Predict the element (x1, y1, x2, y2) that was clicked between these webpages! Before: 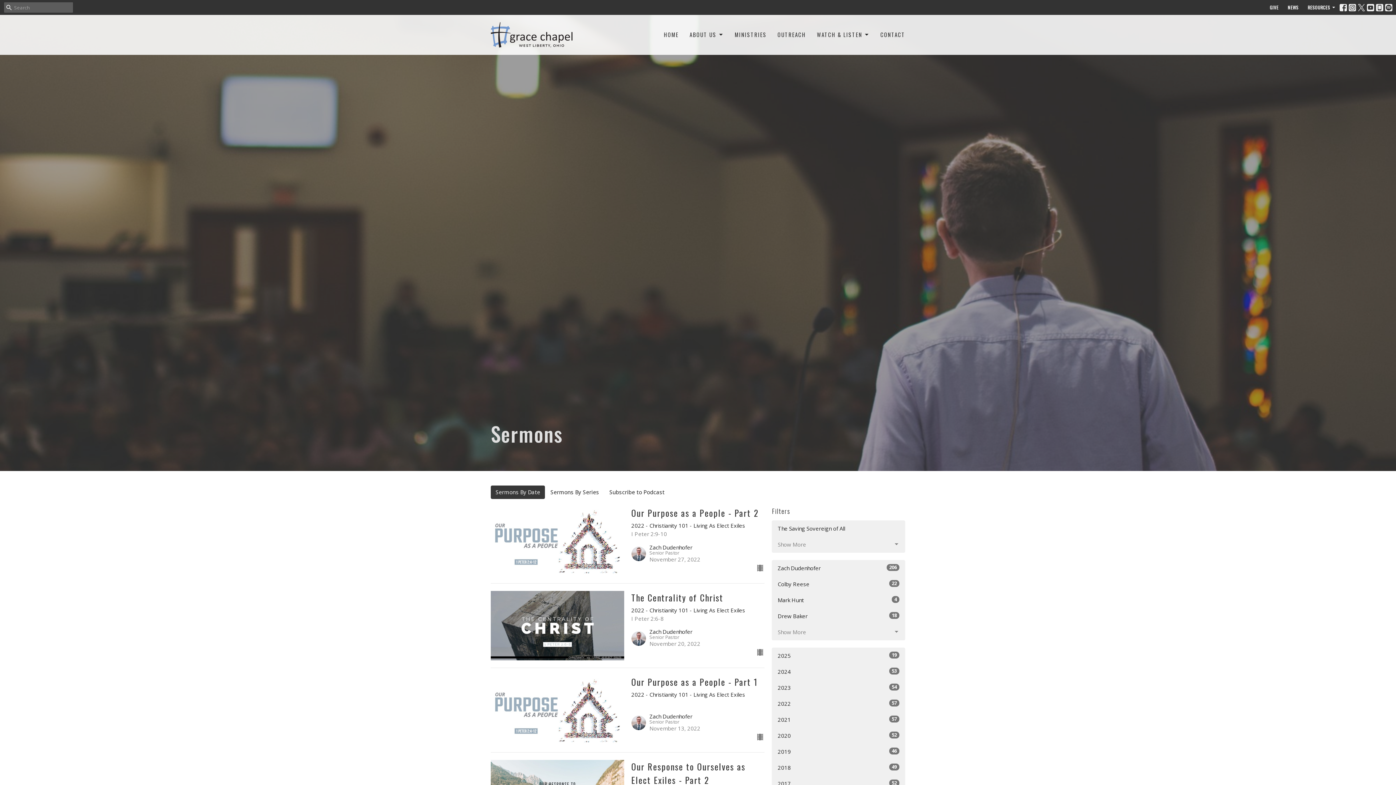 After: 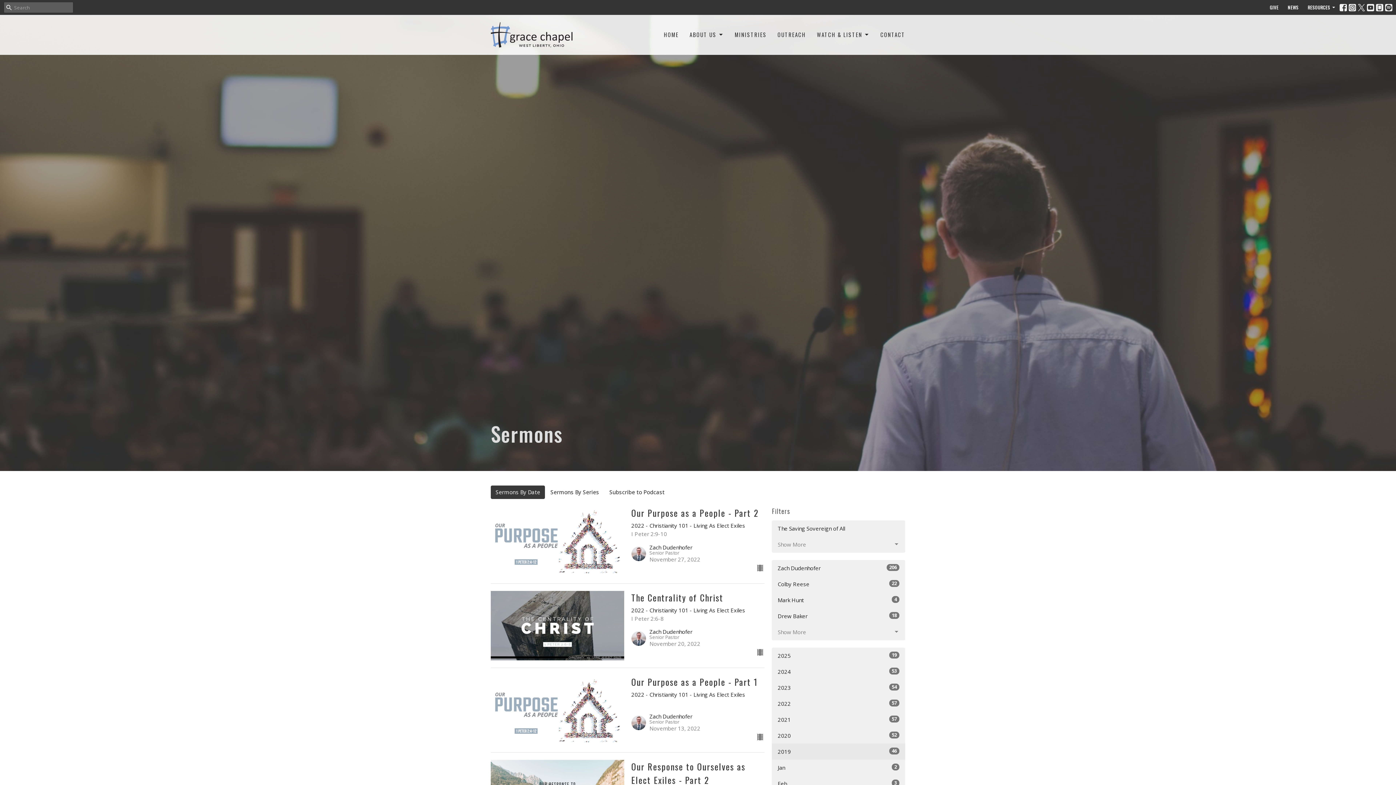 Action: bbox: (772, 743, 905, 760) label: 2019
46